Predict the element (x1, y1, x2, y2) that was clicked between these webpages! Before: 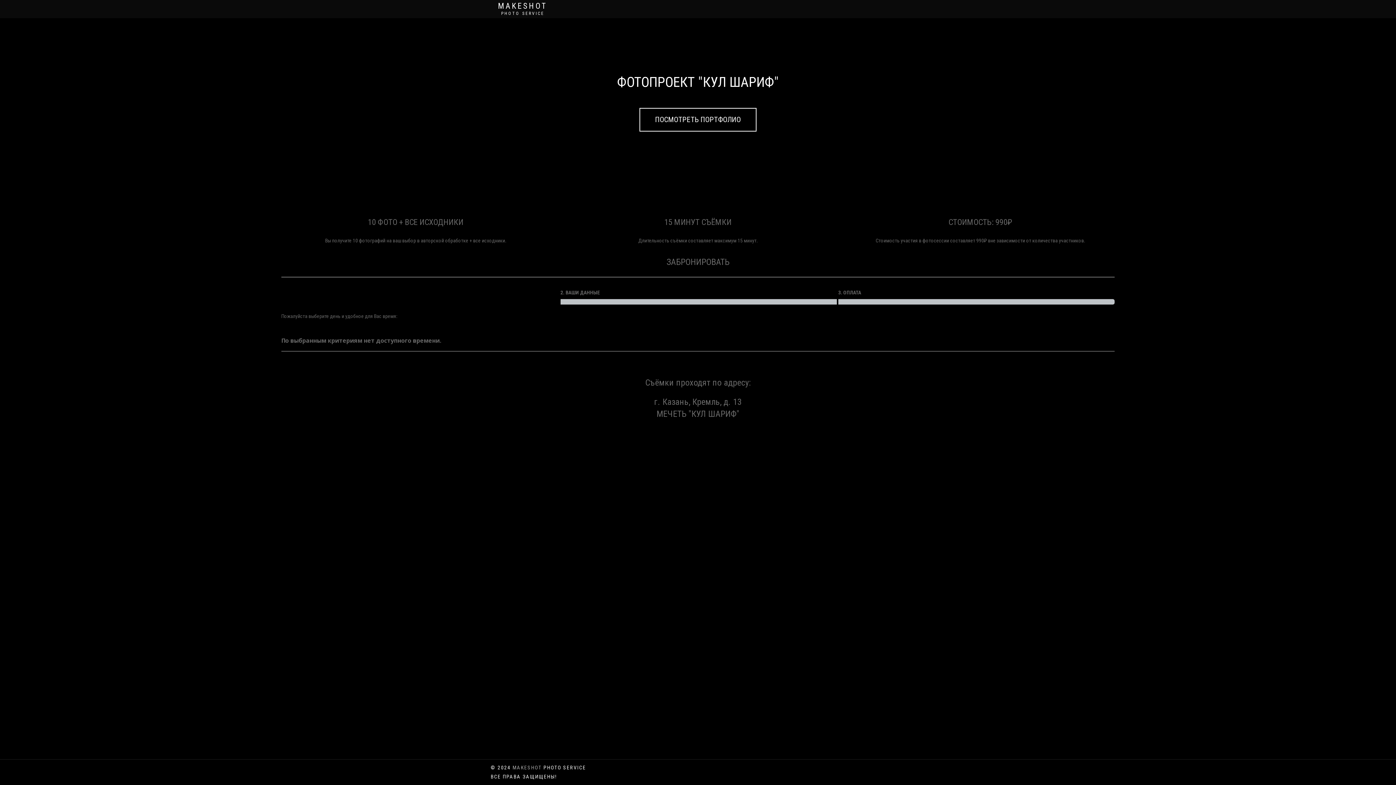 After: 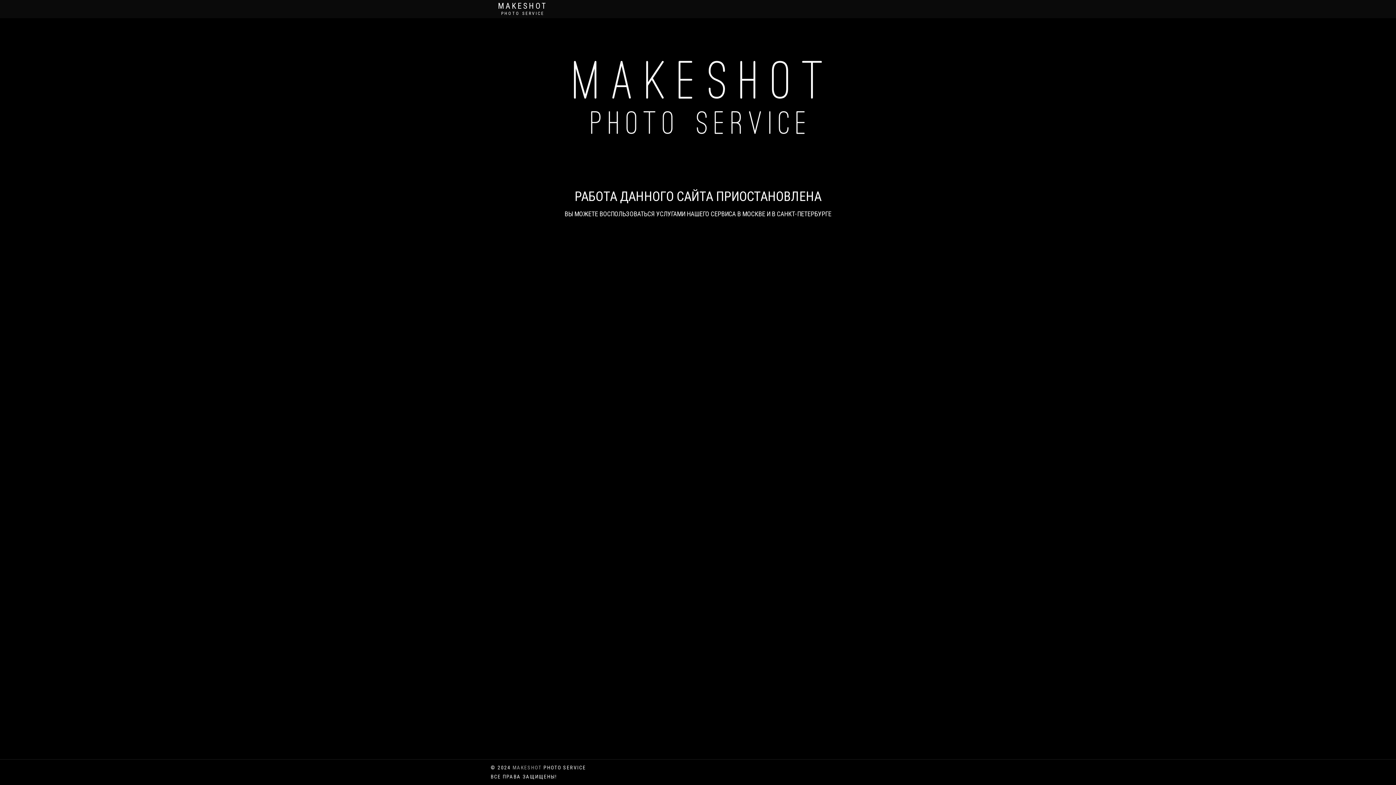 Action: label: MAKESHOT bbox: (512, 765, 541, 770)